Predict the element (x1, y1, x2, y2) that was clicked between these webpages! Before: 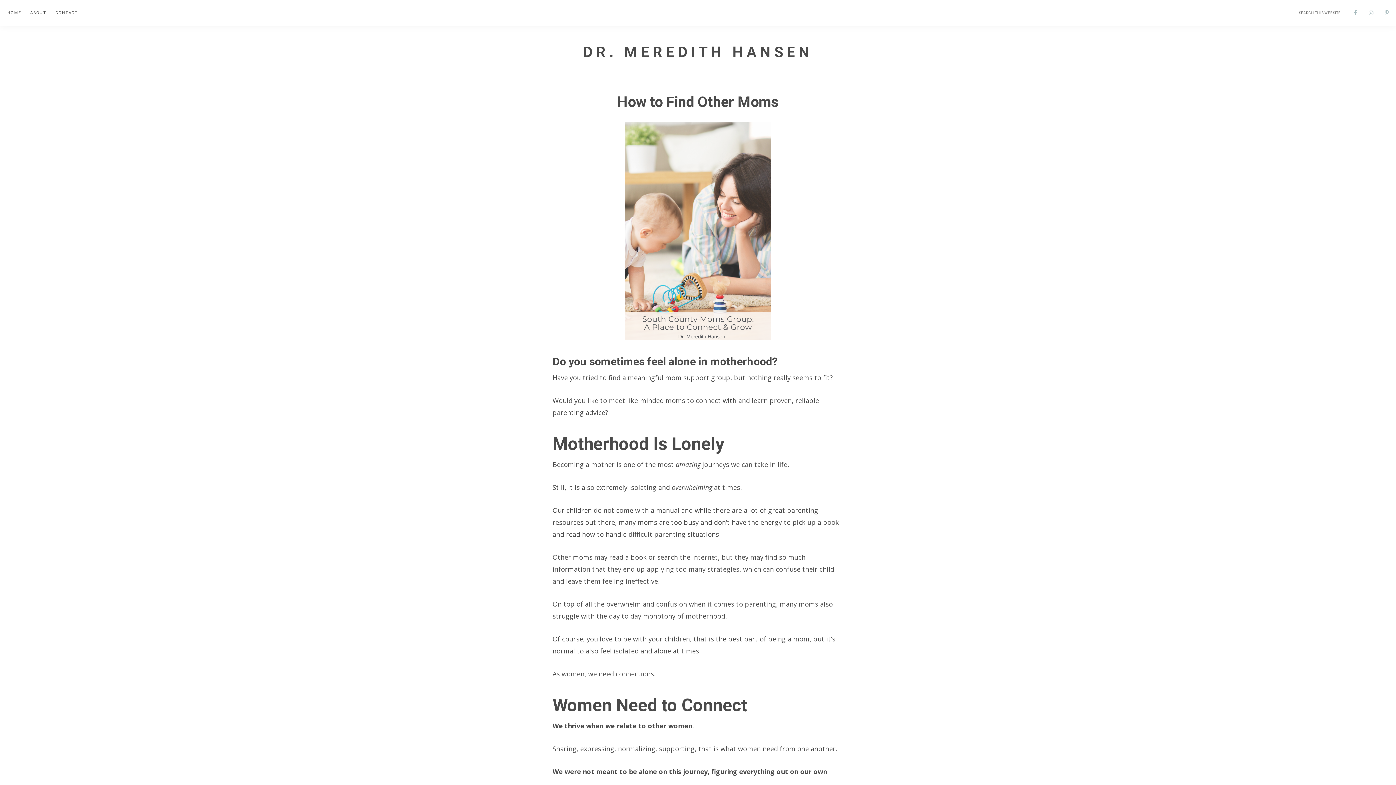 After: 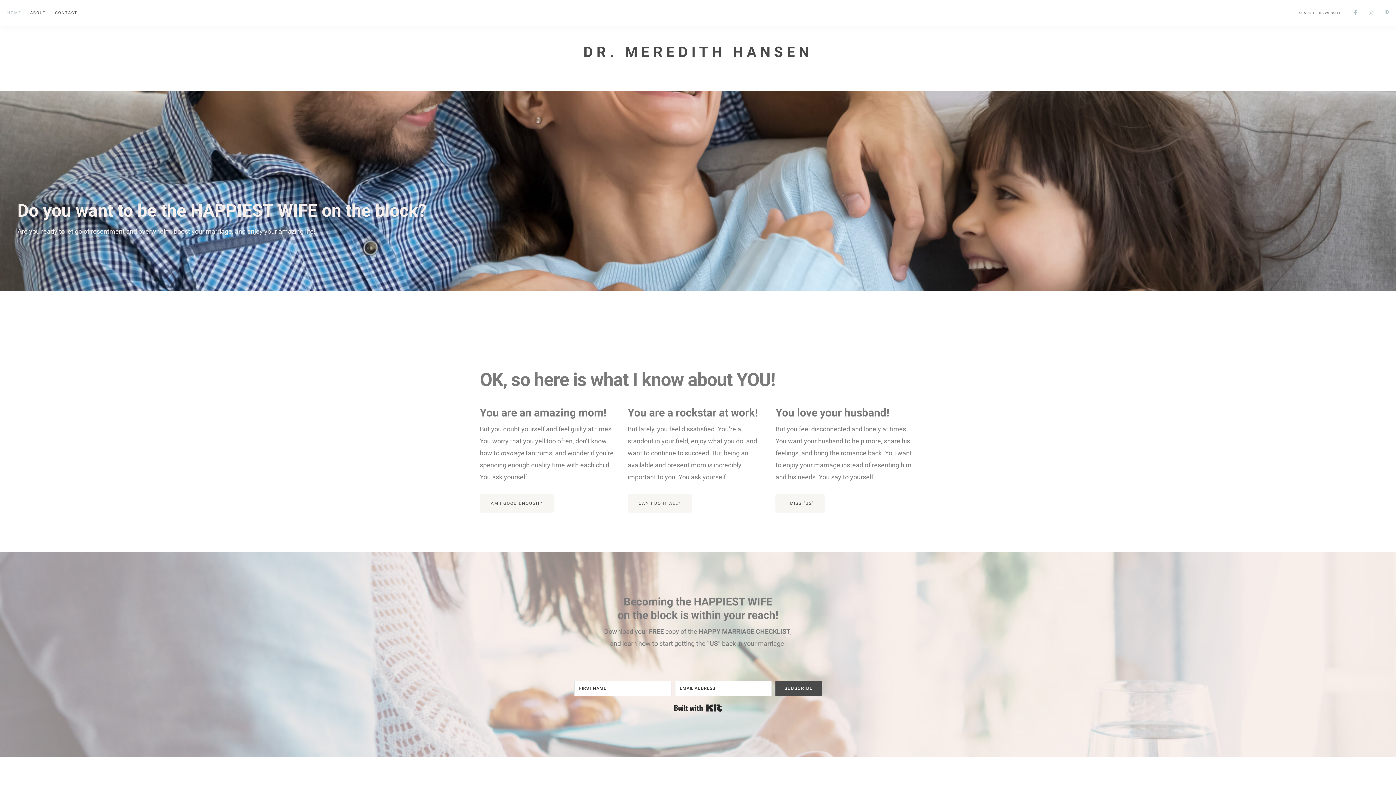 Action: label: HOME bbox: (3, 3, 24, 22)